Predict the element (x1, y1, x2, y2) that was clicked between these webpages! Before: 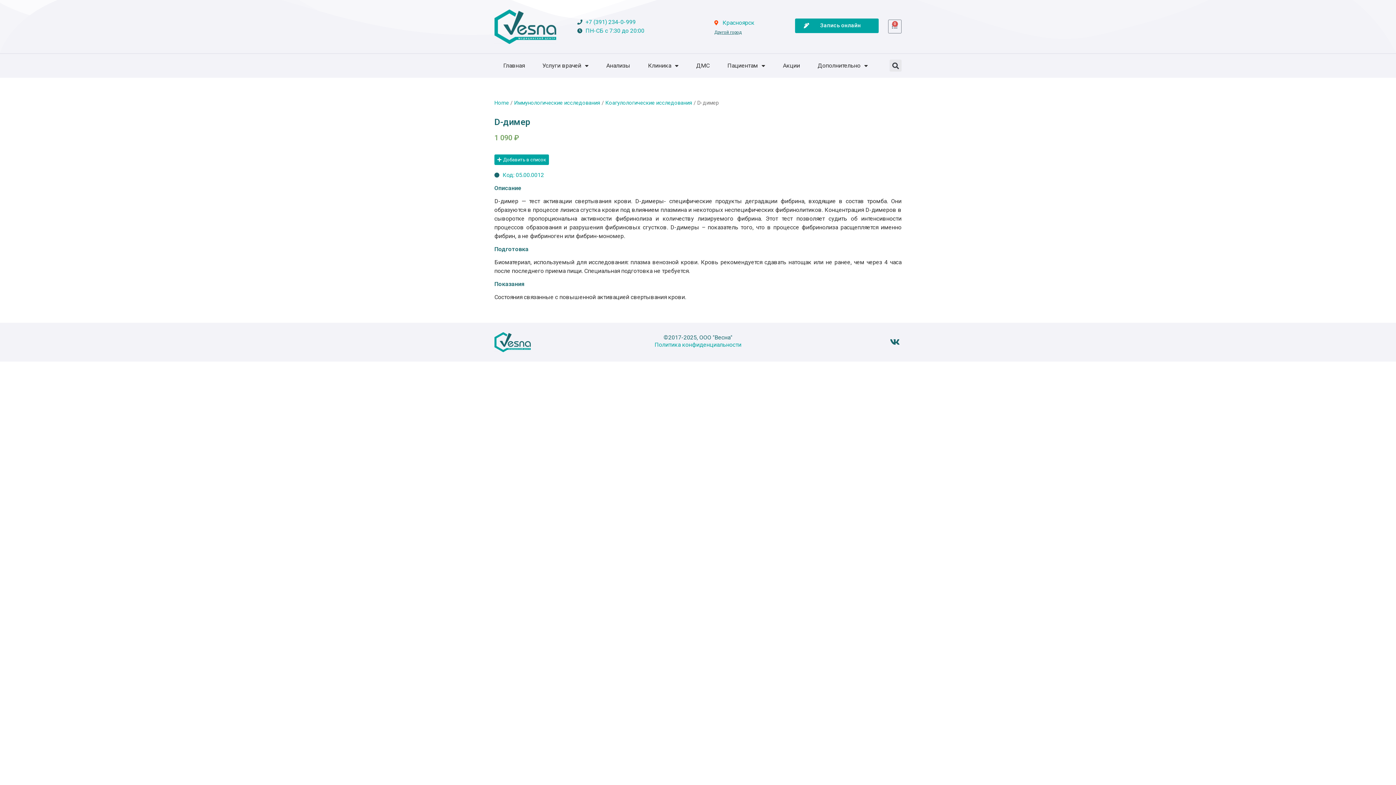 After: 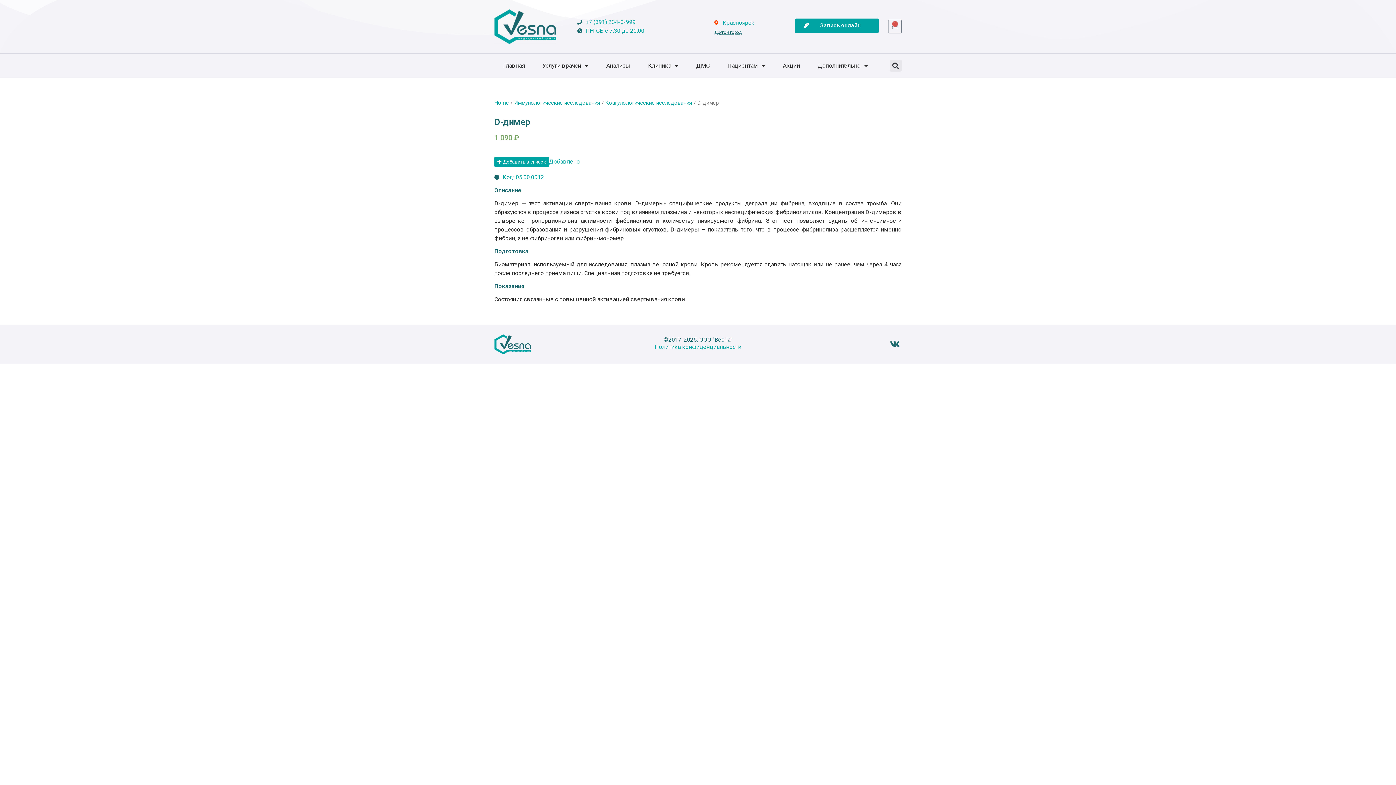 Action: label: Добавить в список bbox: (494, 154, 549, 164)